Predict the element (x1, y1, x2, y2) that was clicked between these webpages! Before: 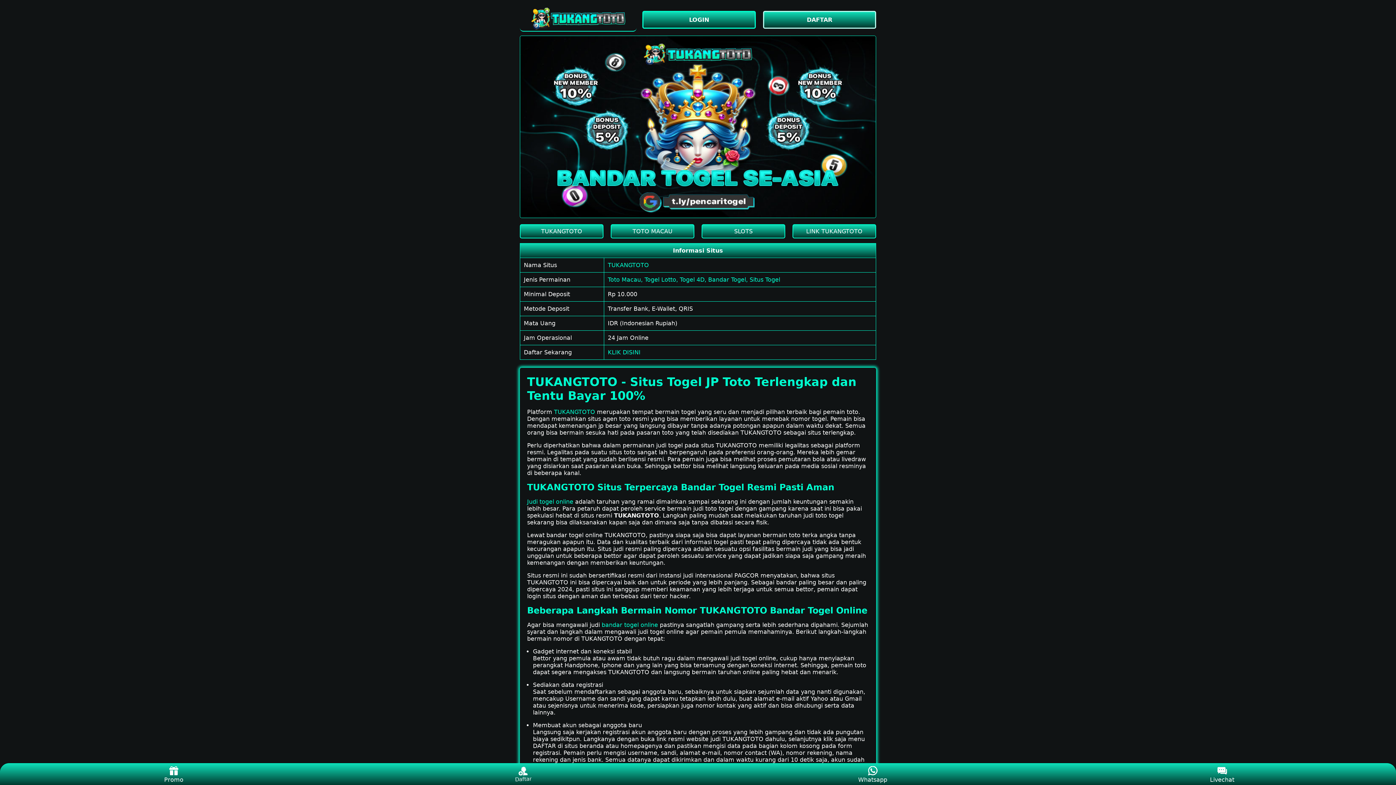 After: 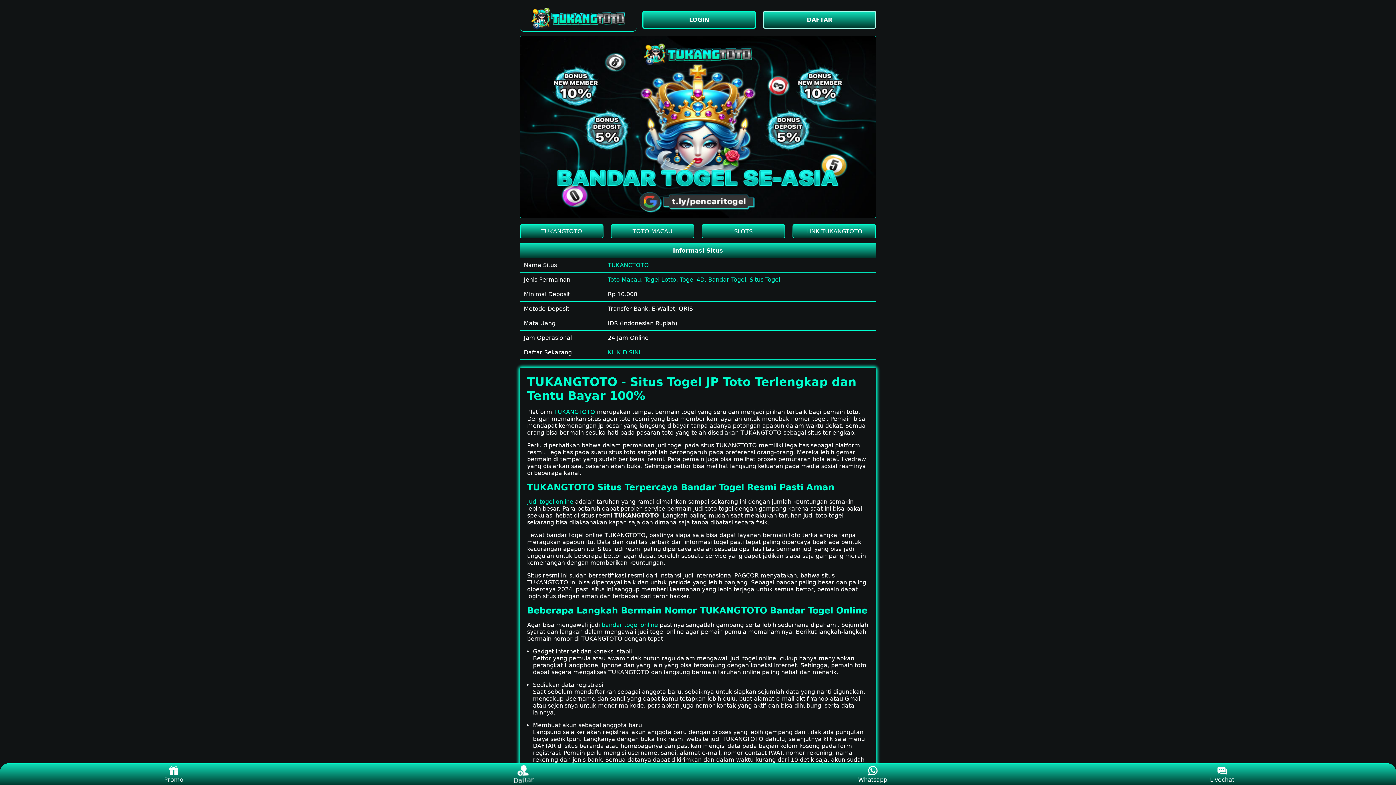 Action: bbox: (792, 224, 876, 238) label: LINK TUKANGTOTO